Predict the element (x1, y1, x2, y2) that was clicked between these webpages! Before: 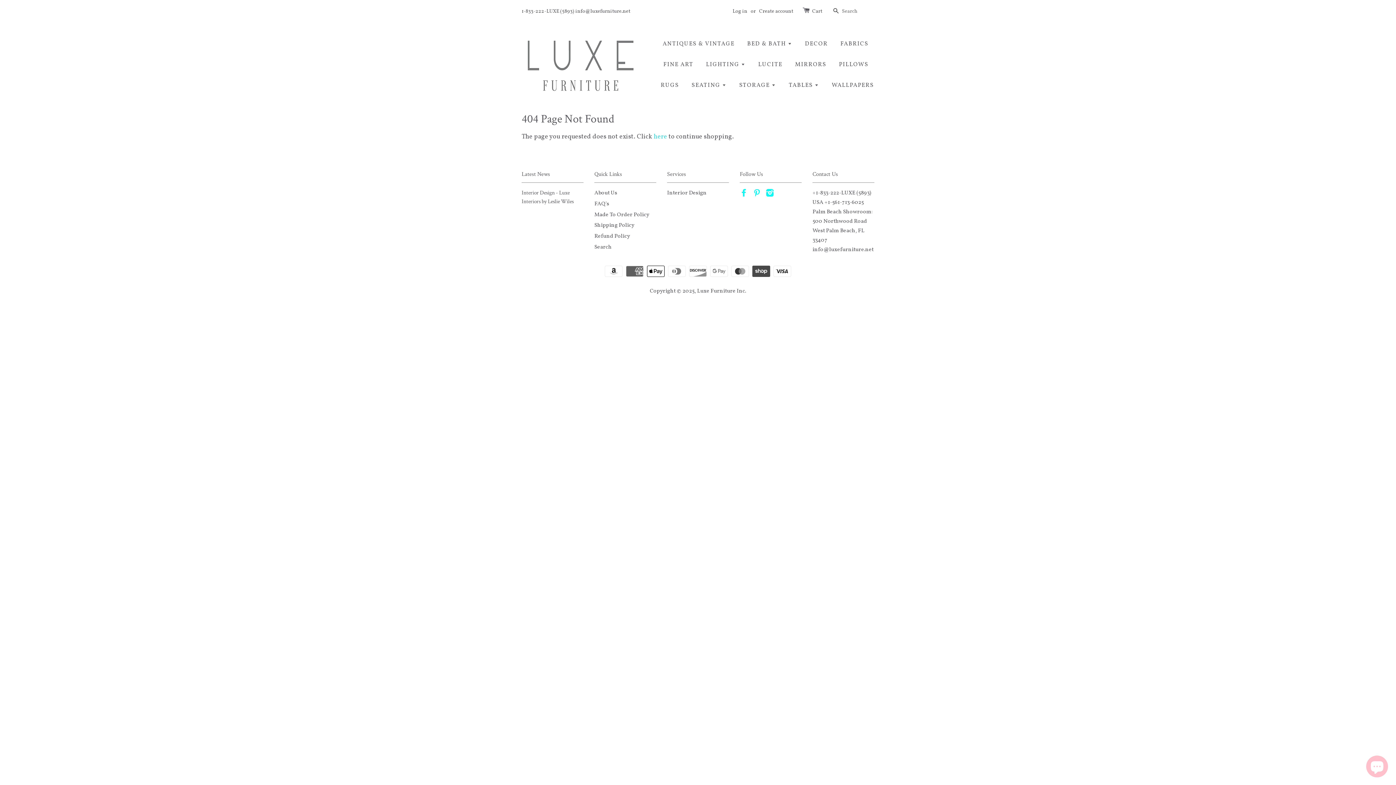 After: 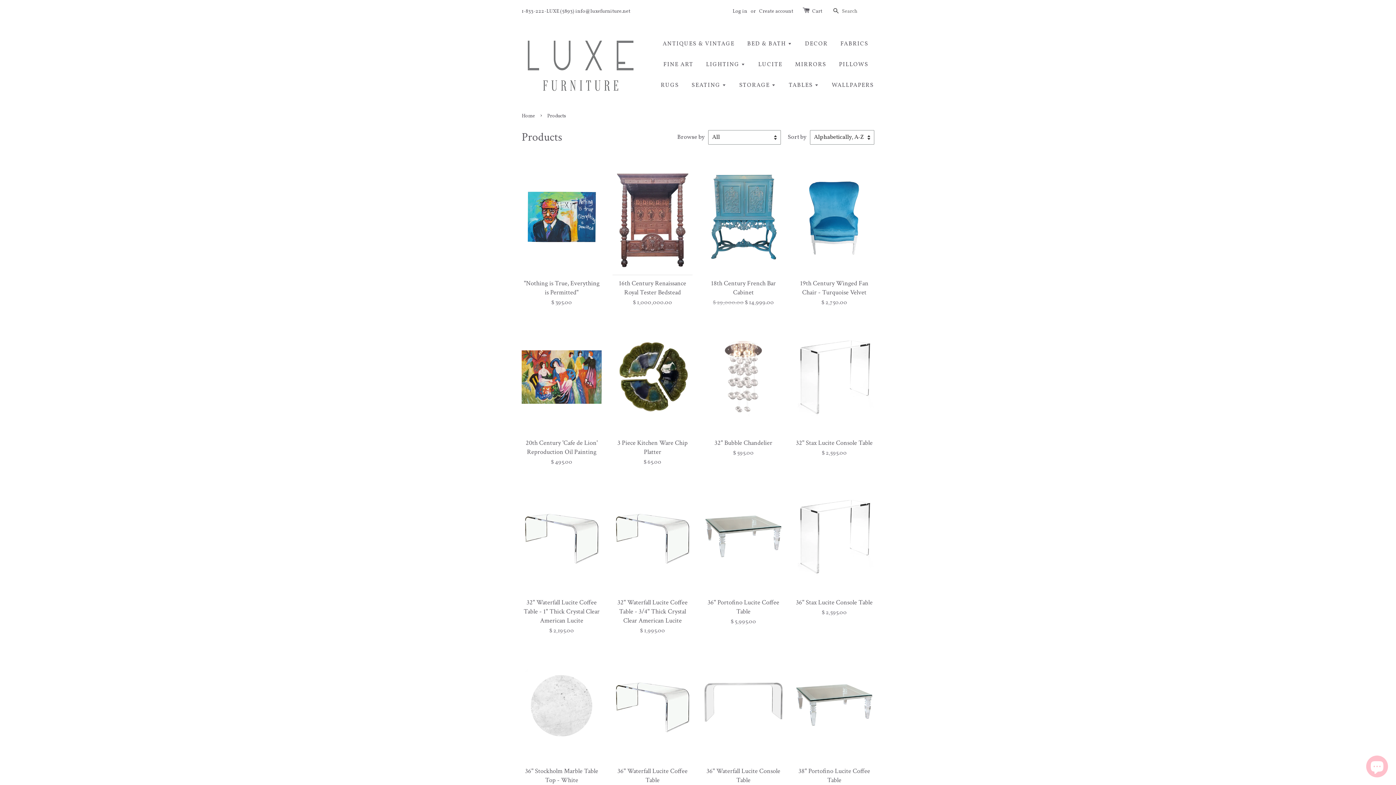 Action: bbox: (653, 132, 667, 141) label: here